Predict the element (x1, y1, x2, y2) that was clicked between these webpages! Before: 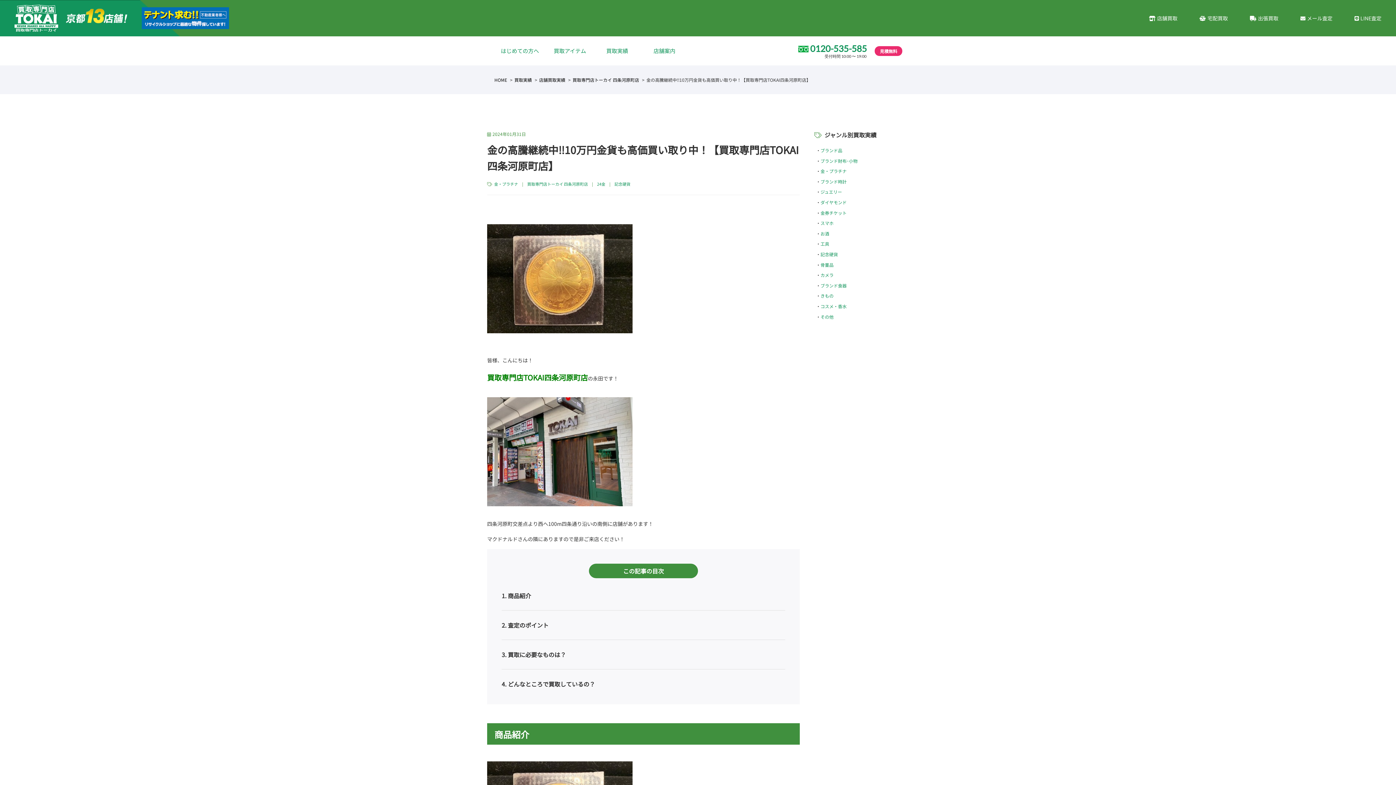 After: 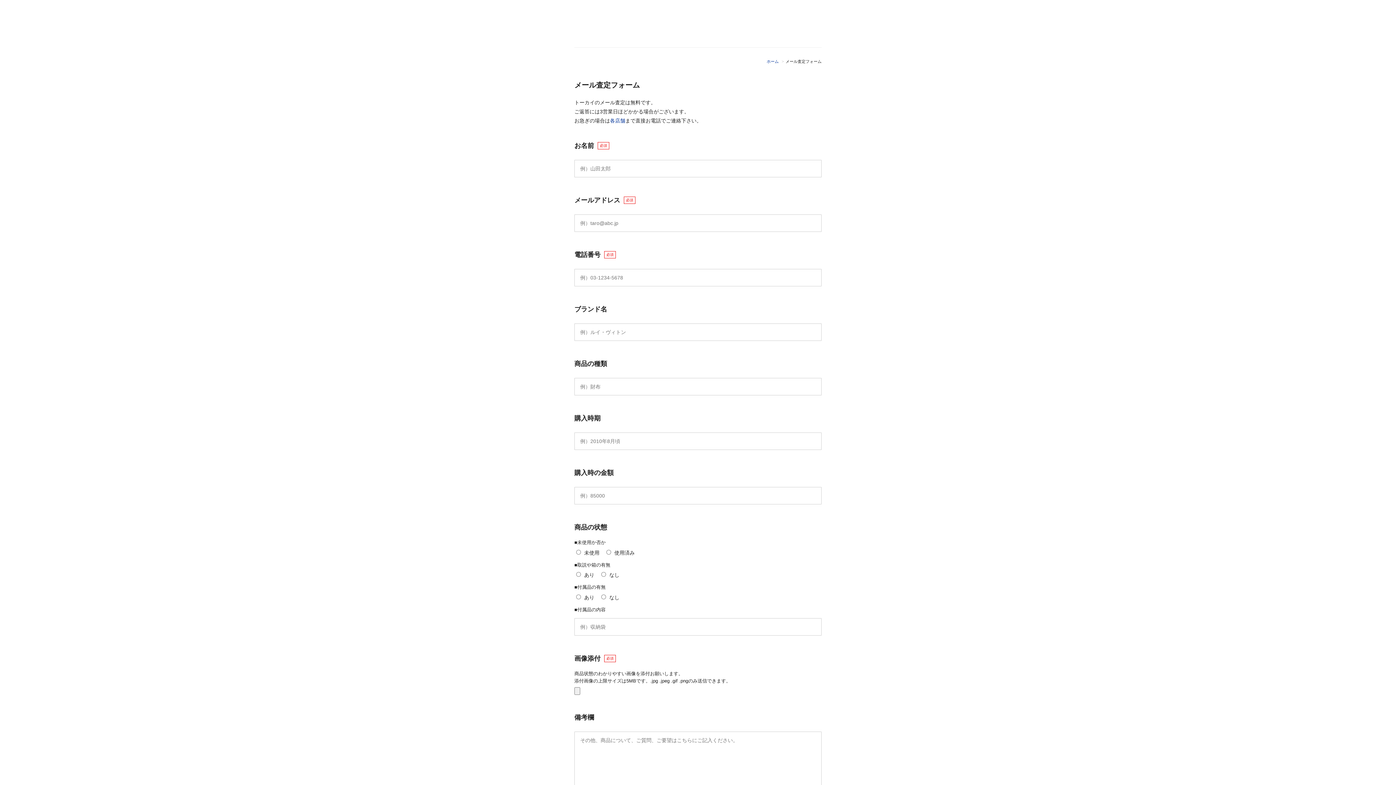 Action: label: メール査定 bbox: (1300, 14, 1332, 21)